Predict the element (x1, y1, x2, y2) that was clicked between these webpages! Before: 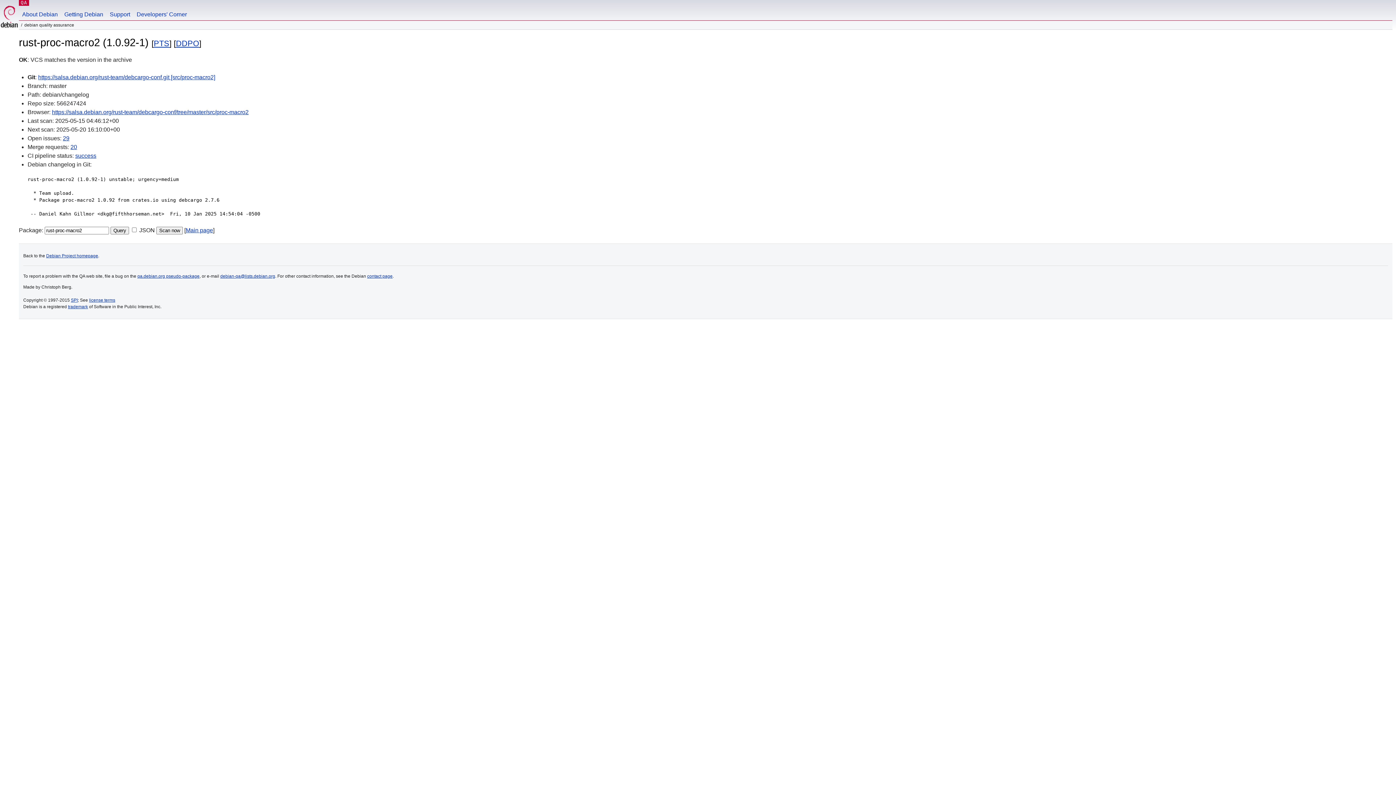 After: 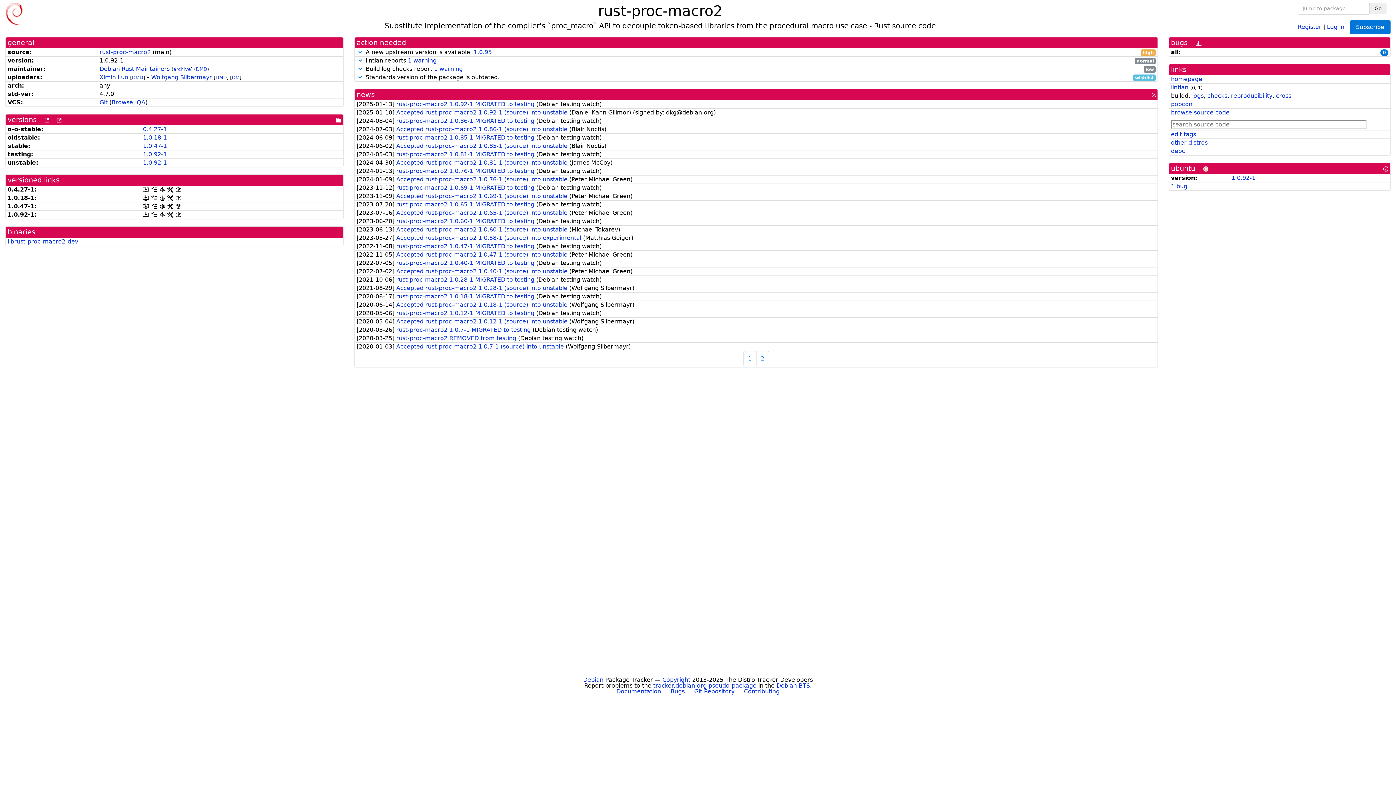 Action: label: PTS bbox: (153, 38, 169, 47)